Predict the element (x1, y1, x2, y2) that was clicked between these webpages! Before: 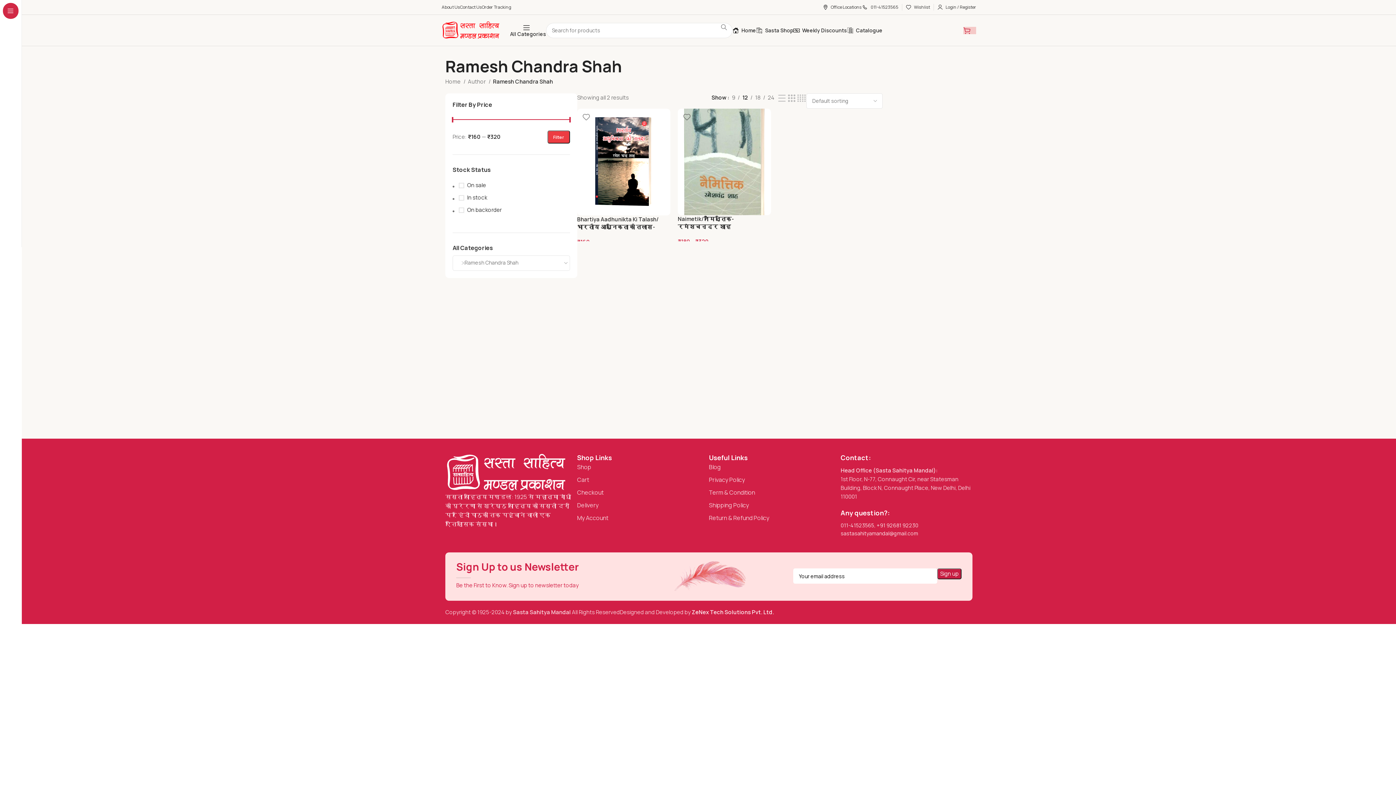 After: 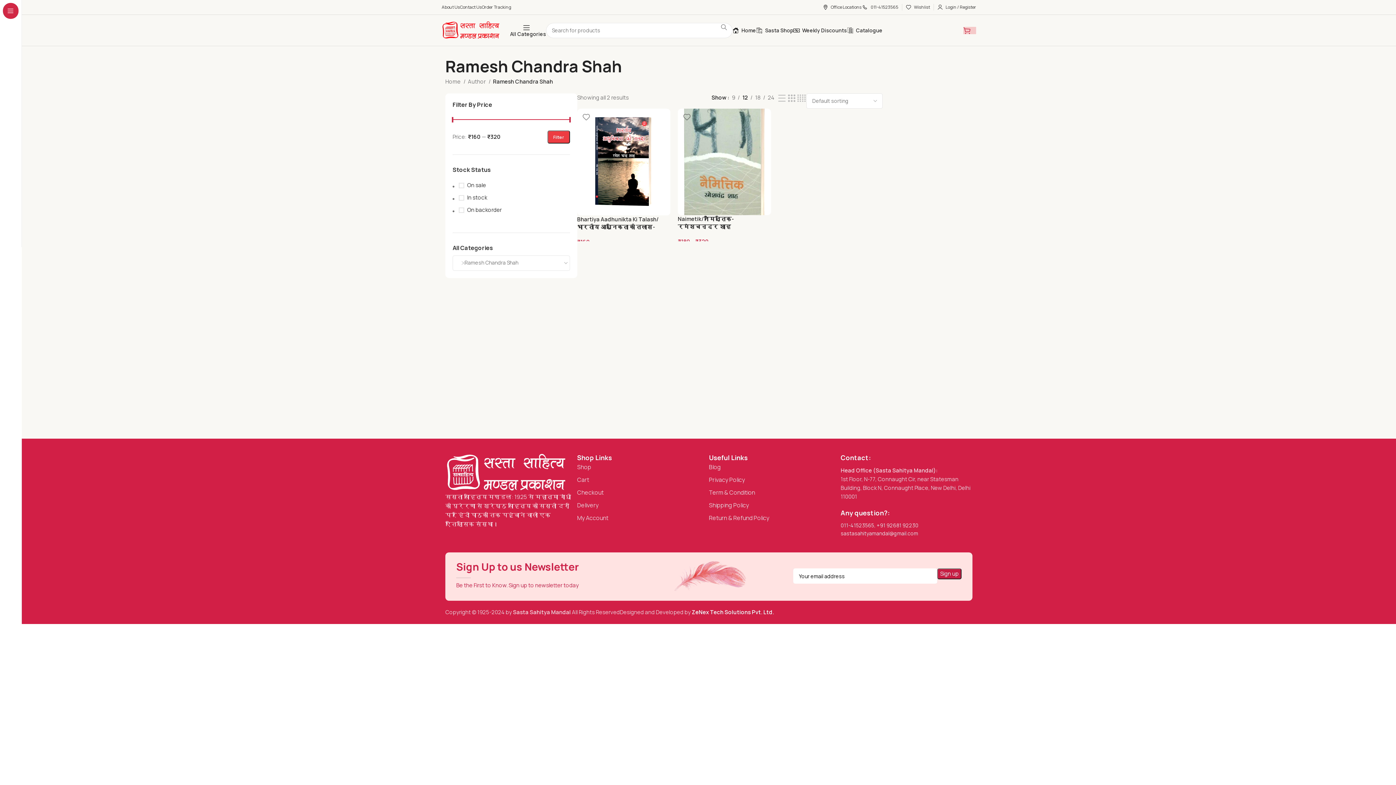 Action: bbox: (692, 608, 774, 616) label: ZeNex Tech Solutions Pvt. Ltd.